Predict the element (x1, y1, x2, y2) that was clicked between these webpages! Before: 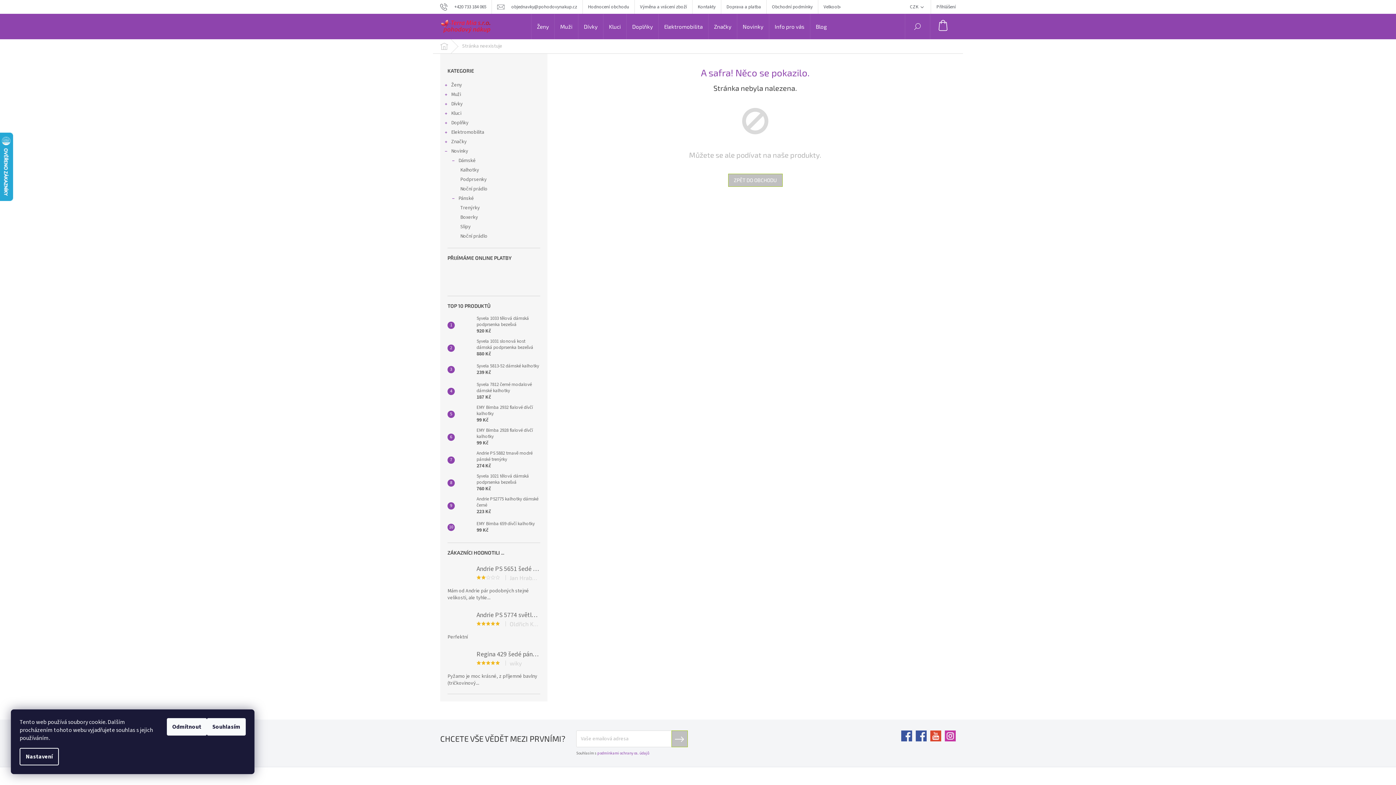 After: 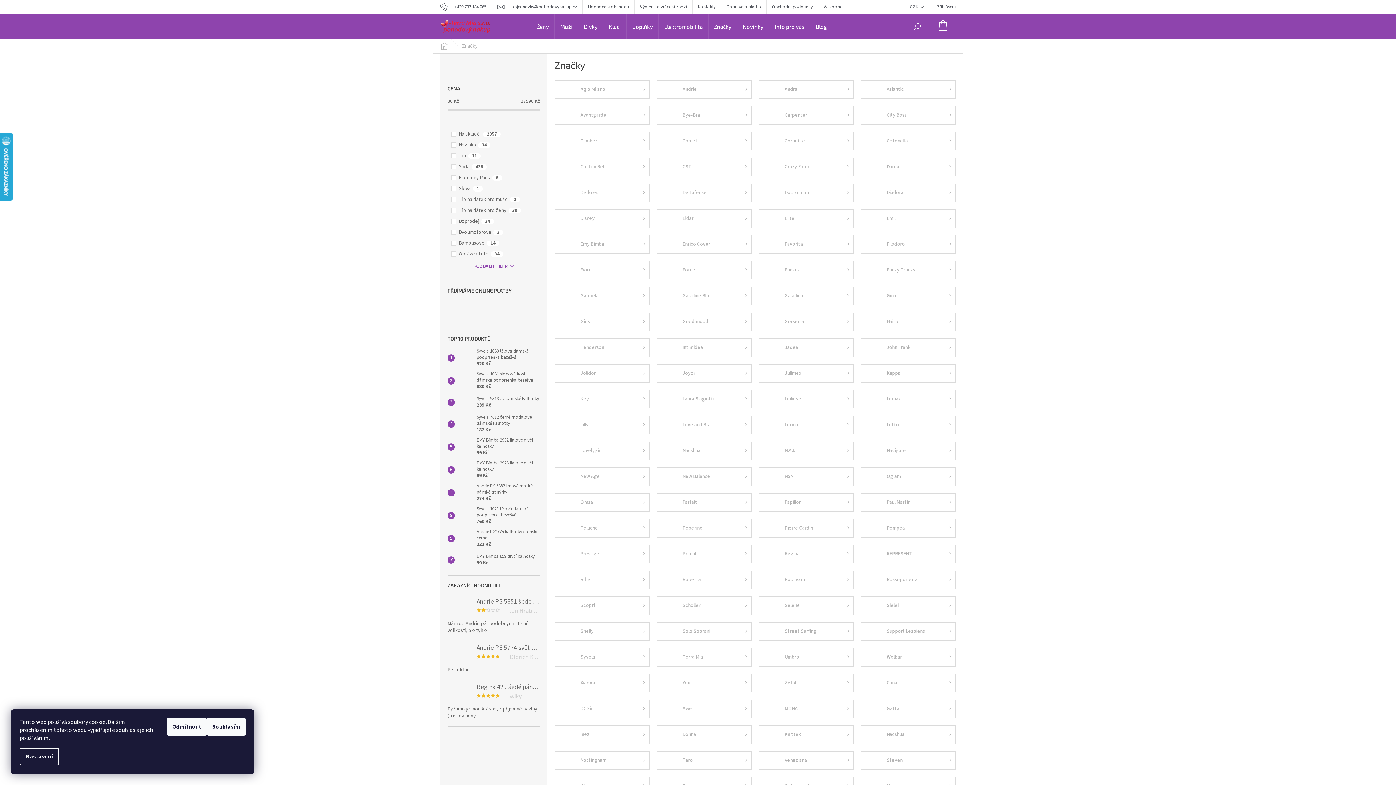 Action: bbox: (440, 137, 547, 146) label: Značky
 